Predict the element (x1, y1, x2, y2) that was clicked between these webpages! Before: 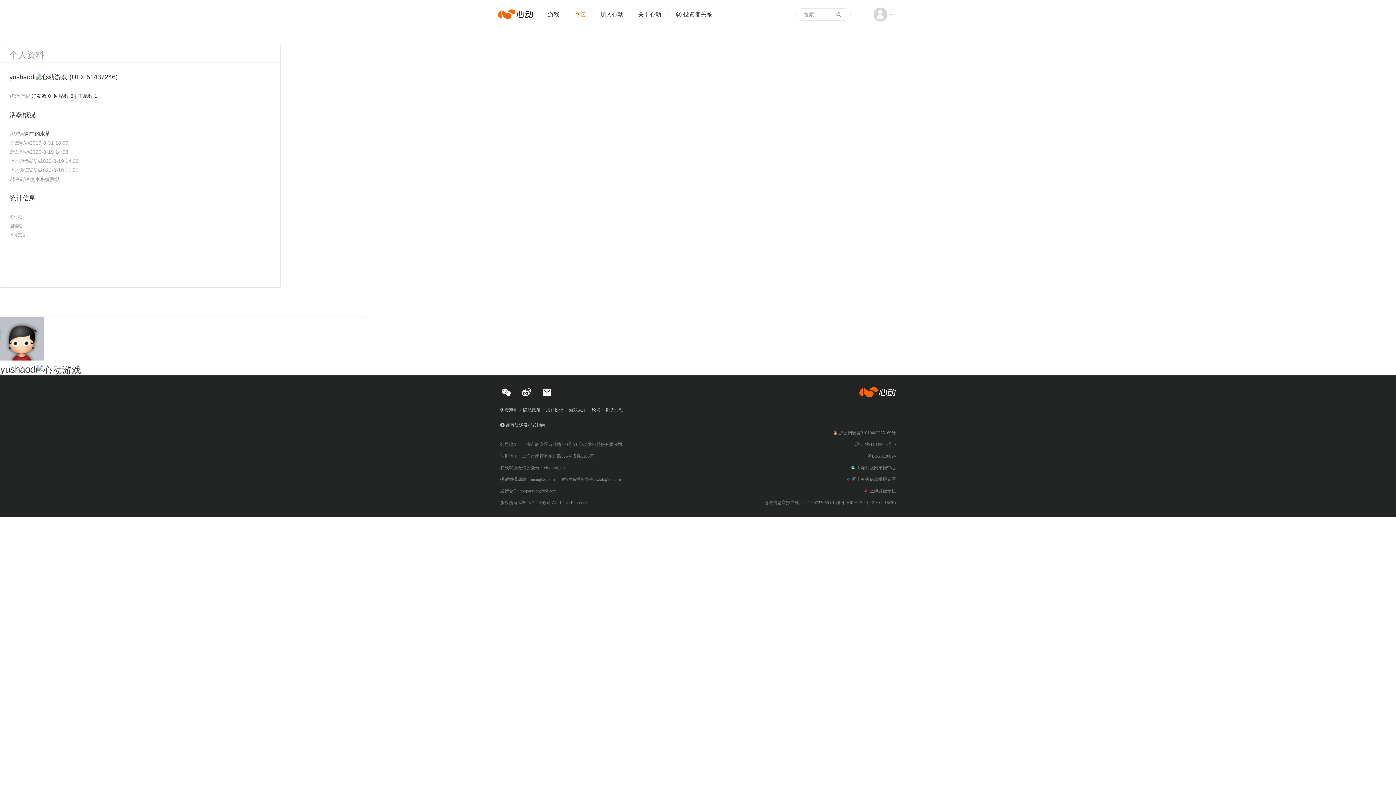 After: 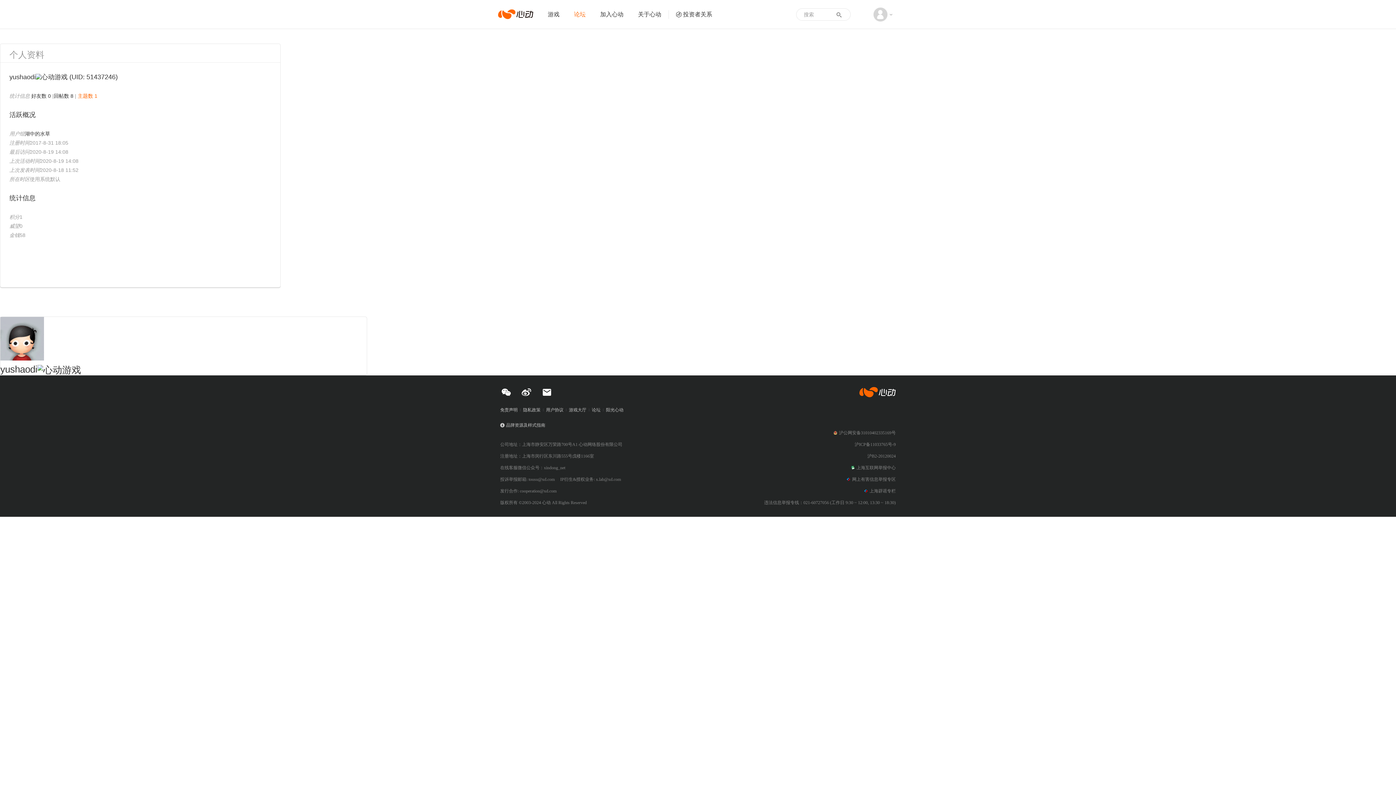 Action: label: 主题数 1 bbox: (77, 93, 97, 98)